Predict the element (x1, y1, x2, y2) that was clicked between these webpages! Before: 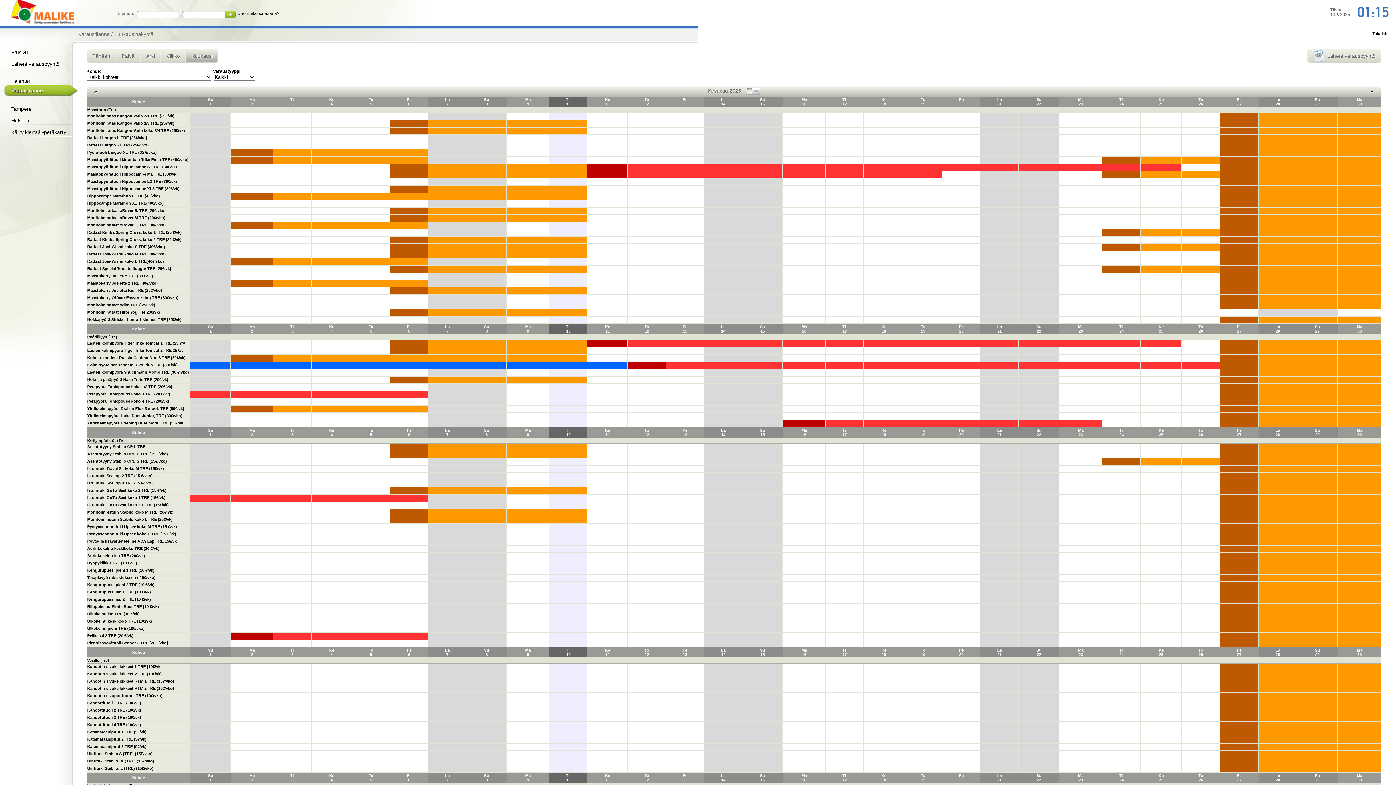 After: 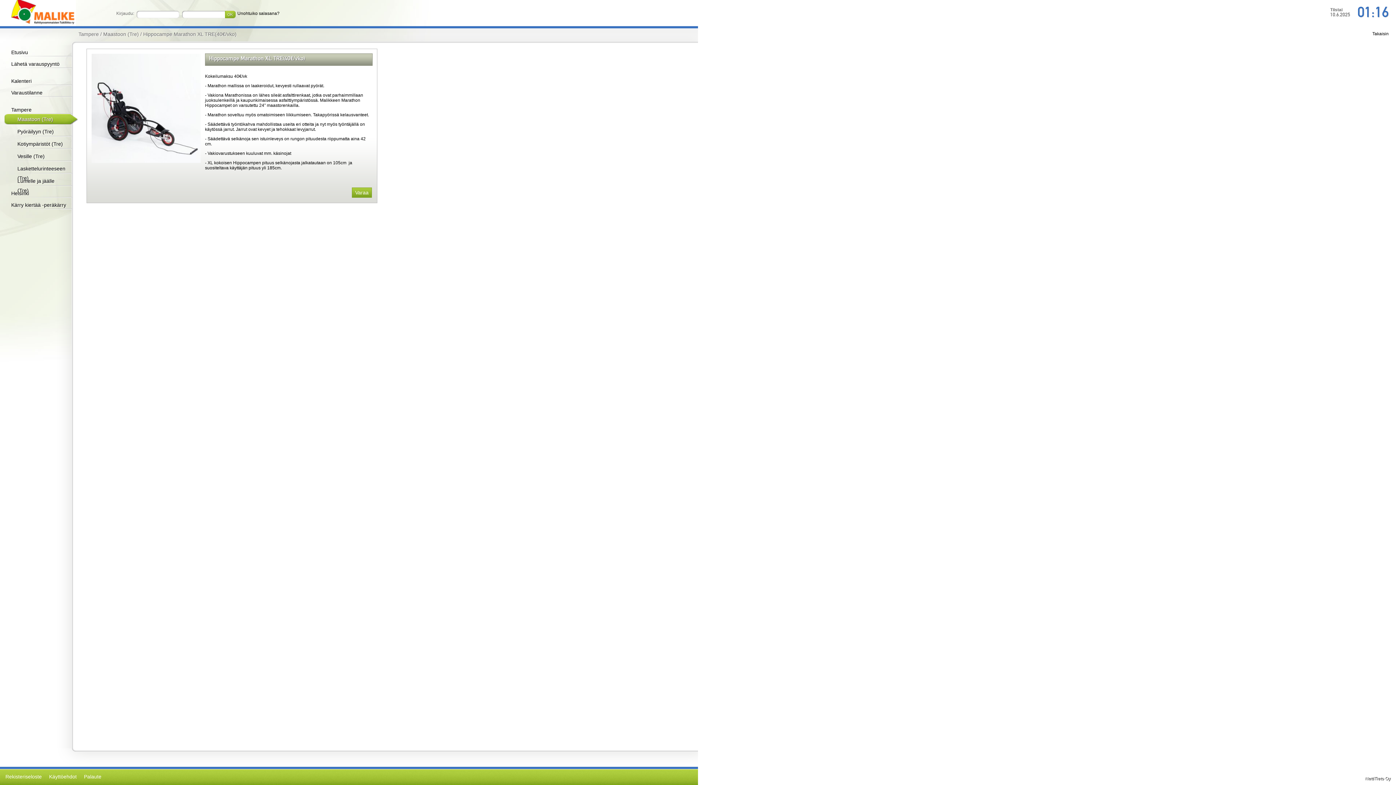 Action: bbox: (87, 201, 163, 205) label: Hippocampe Marathon XL TRE(40€/vko)